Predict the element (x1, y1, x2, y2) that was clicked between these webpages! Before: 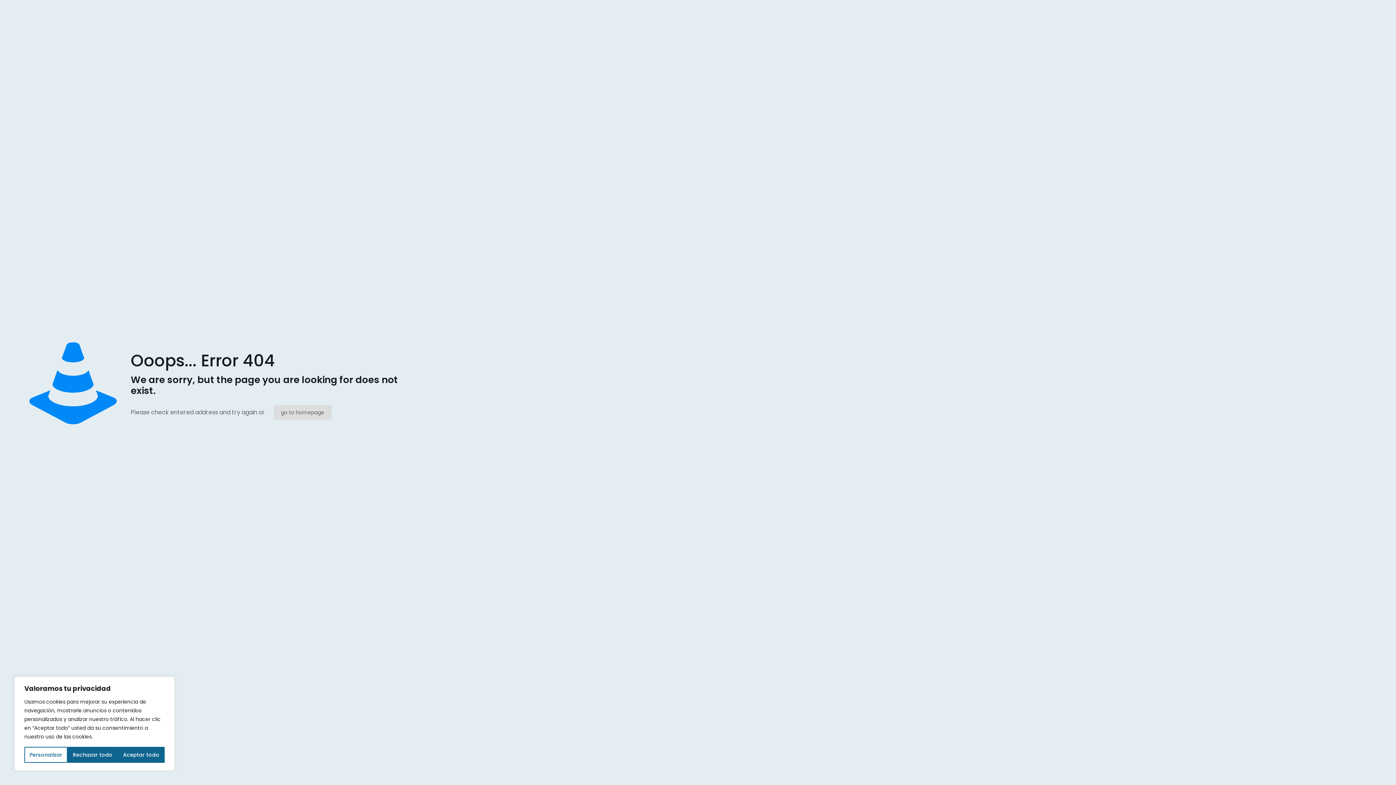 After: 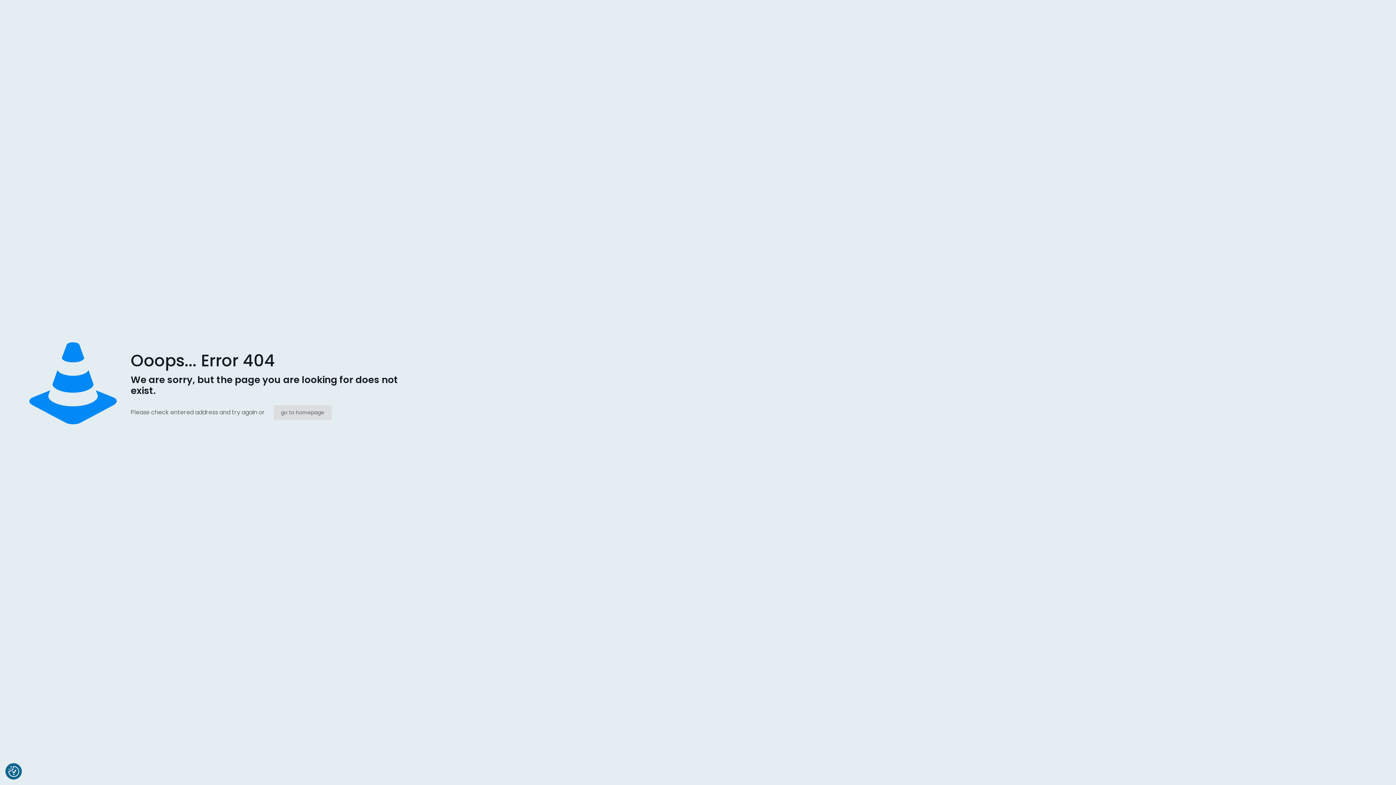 Action: label: Aceptar todo bbox: (117, 747, 164, 763)